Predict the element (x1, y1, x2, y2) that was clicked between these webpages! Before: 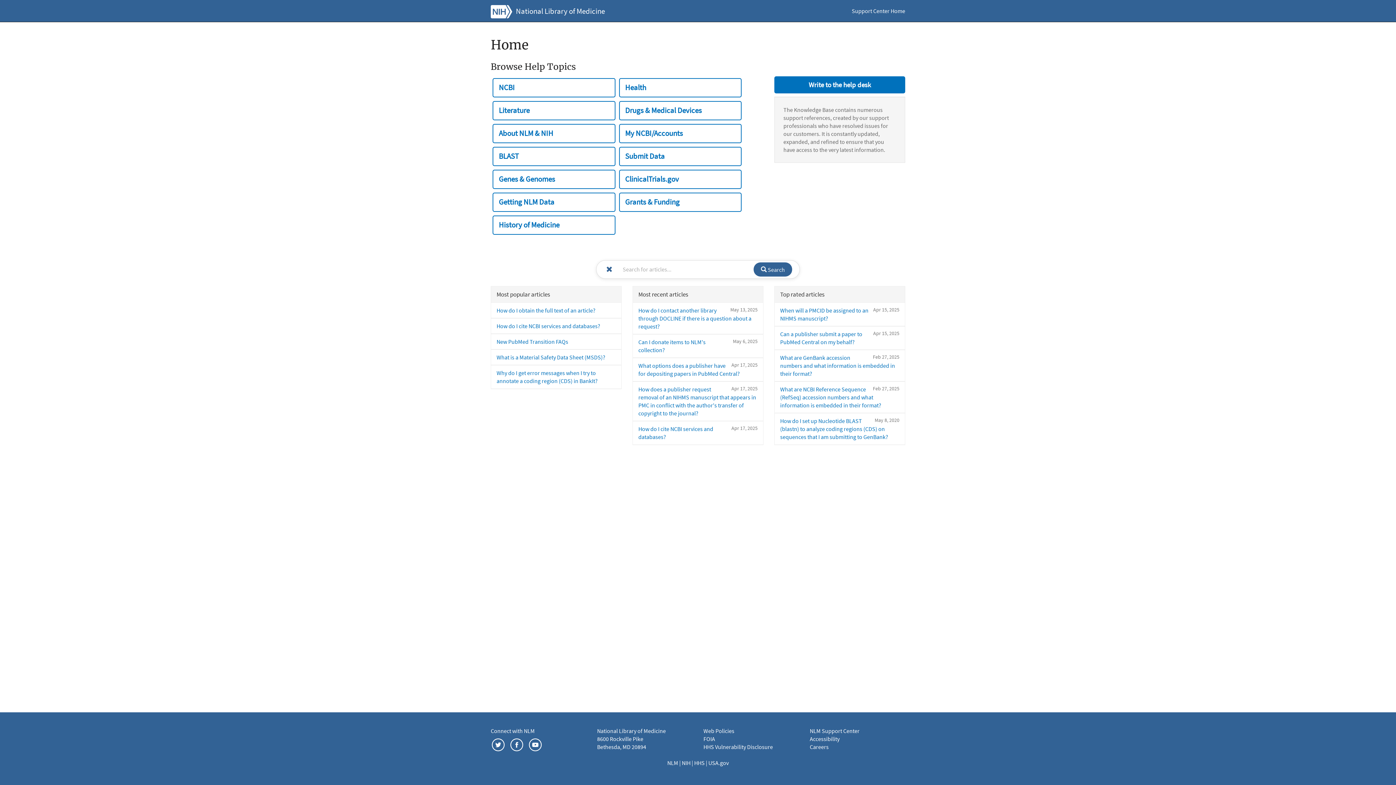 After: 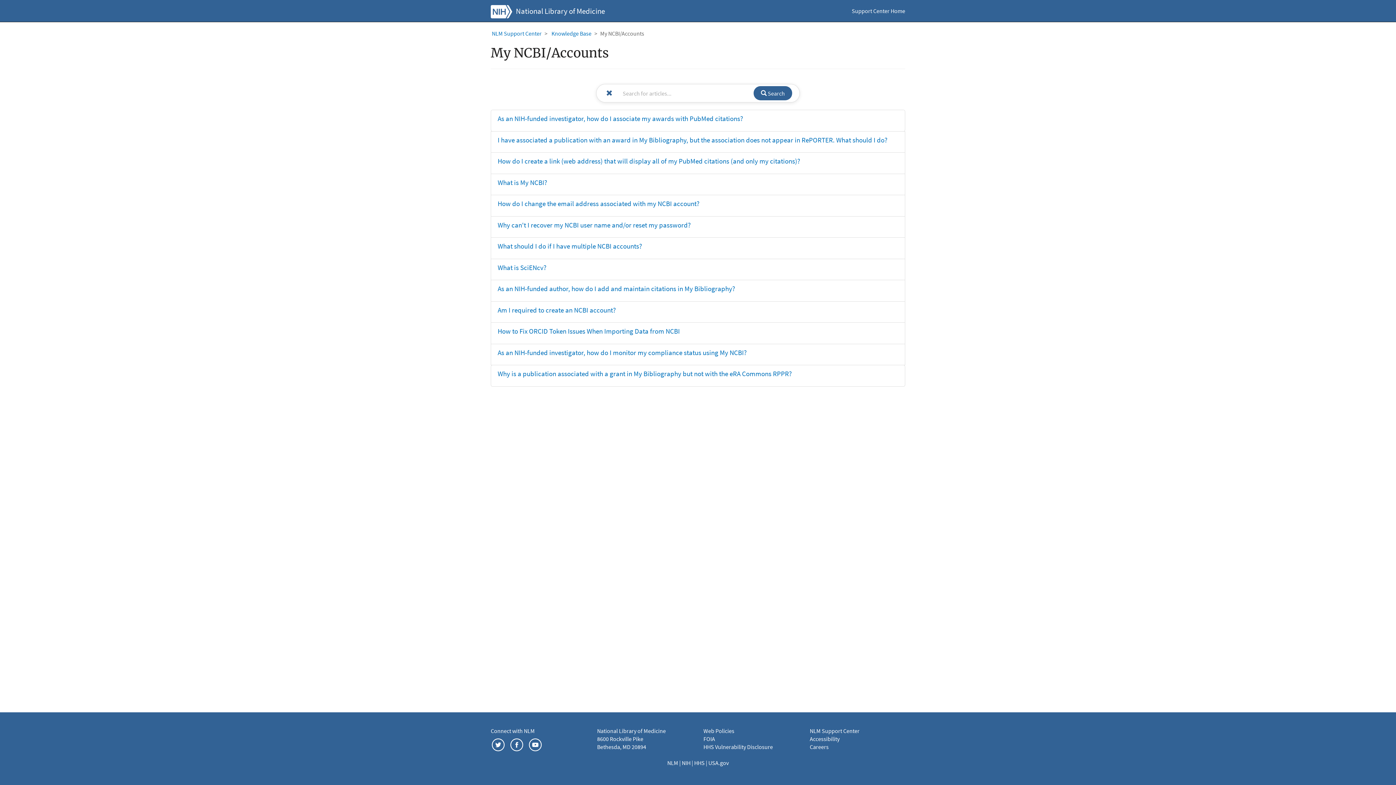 Action: label: My NCBI/Accounts bbox: (619, 123, 741, 143)